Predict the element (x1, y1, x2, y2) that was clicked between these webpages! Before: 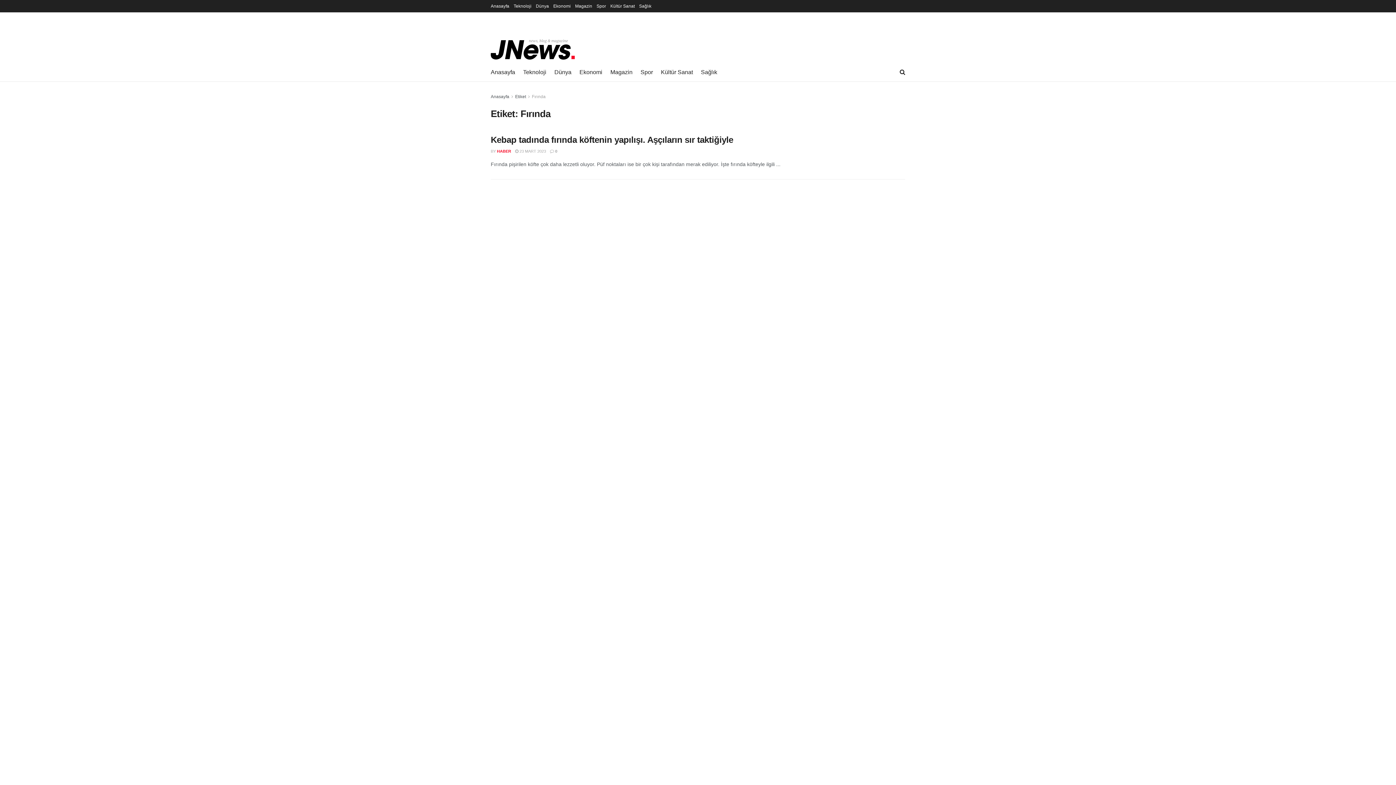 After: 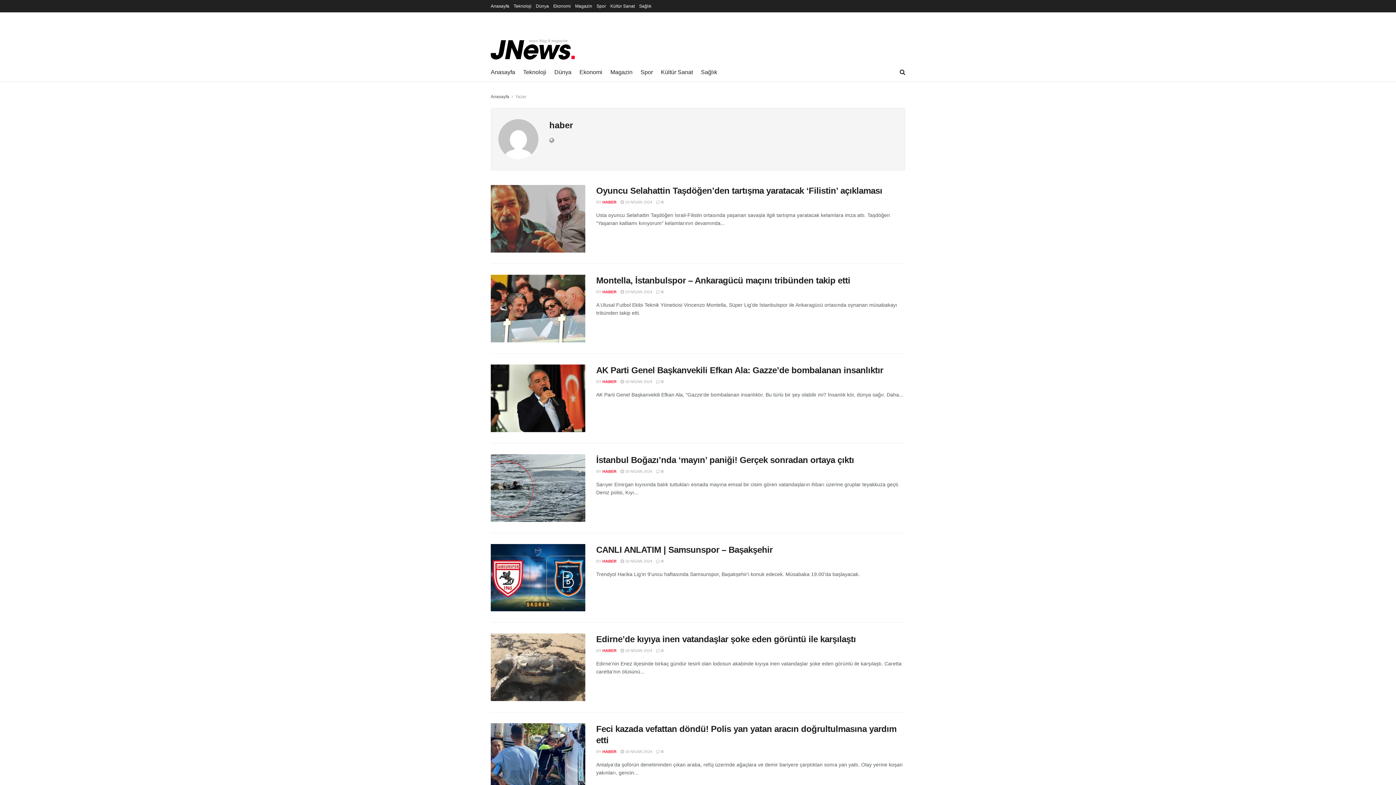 Action: bbox: (497, 149, 511, 153) label: HABER